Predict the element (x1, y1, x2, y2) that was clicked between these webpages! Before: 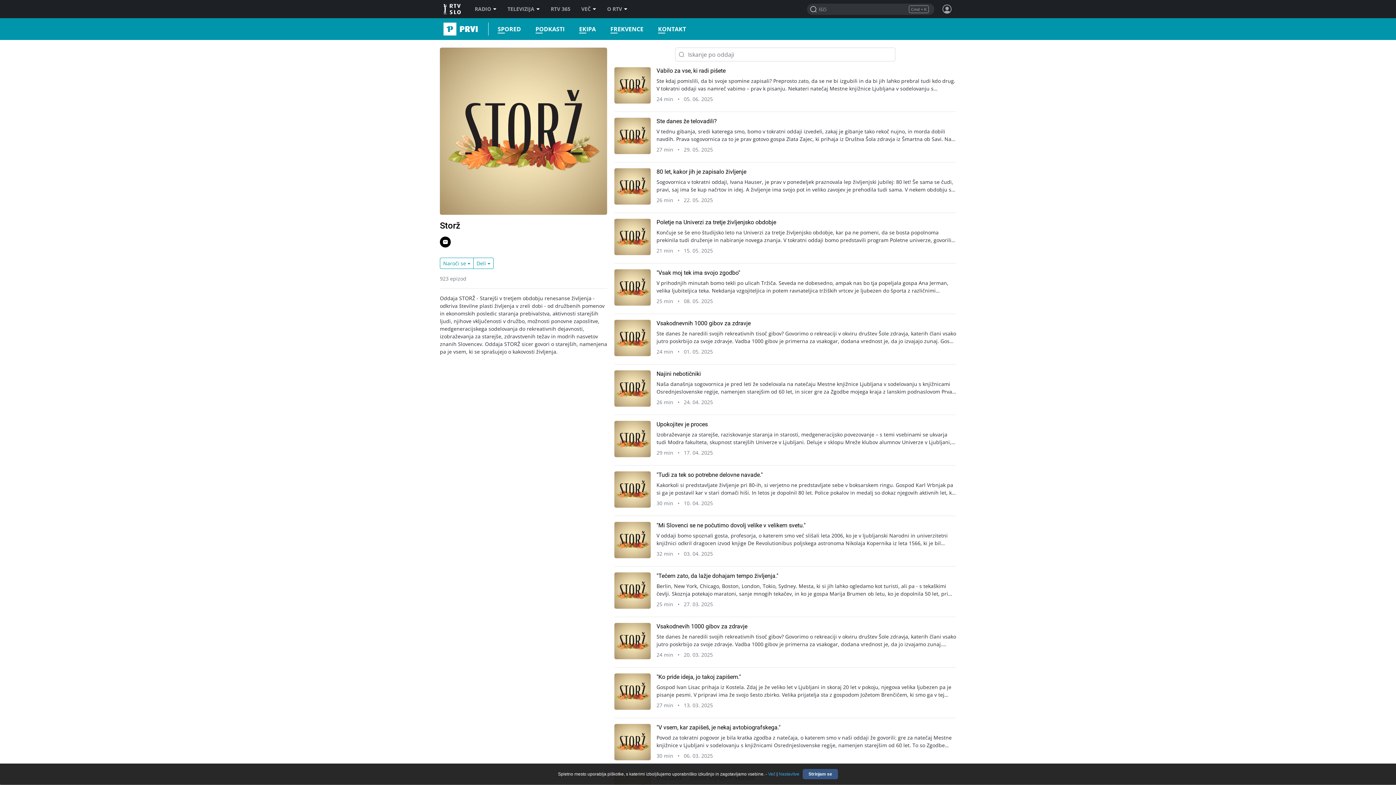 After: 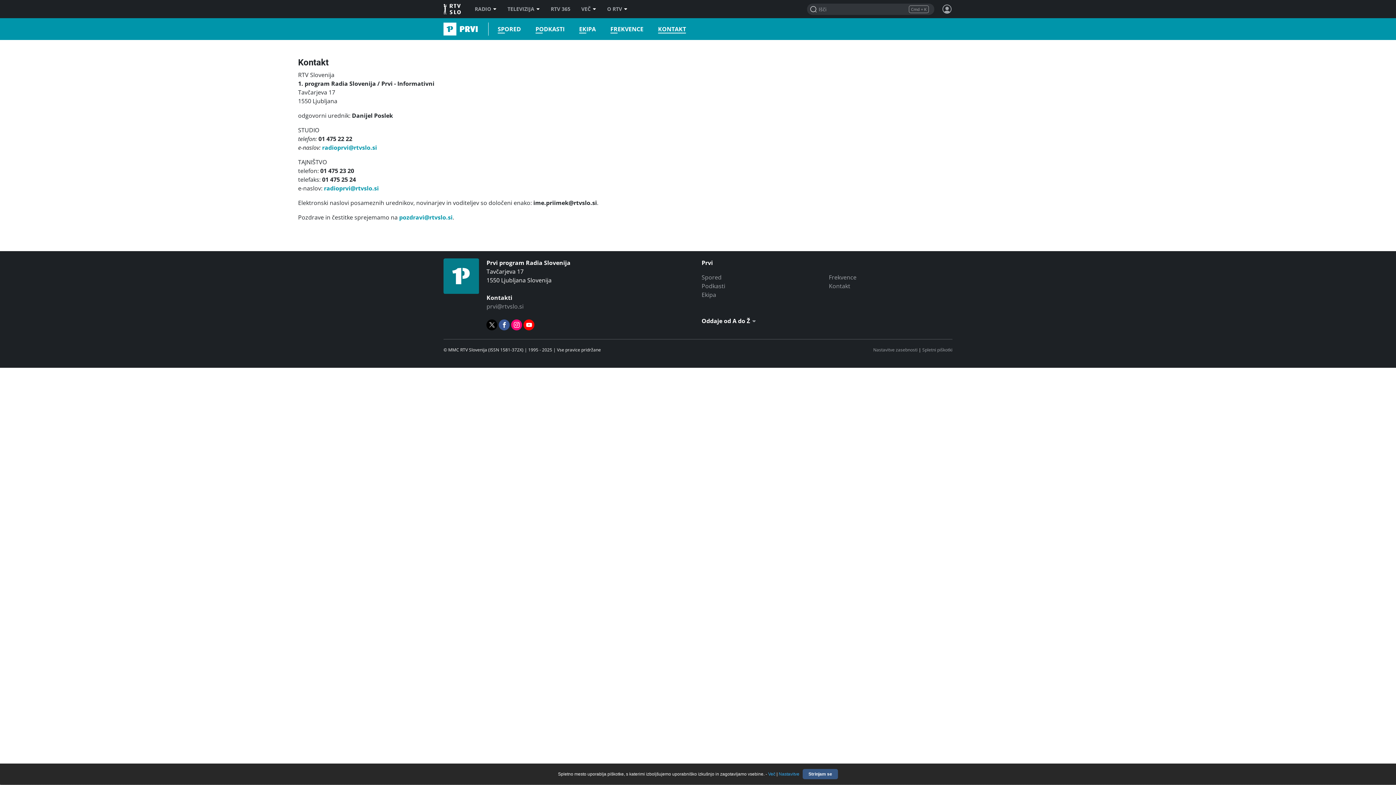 Action: bbox: (658, 25, 686, 32) label: Kontakt